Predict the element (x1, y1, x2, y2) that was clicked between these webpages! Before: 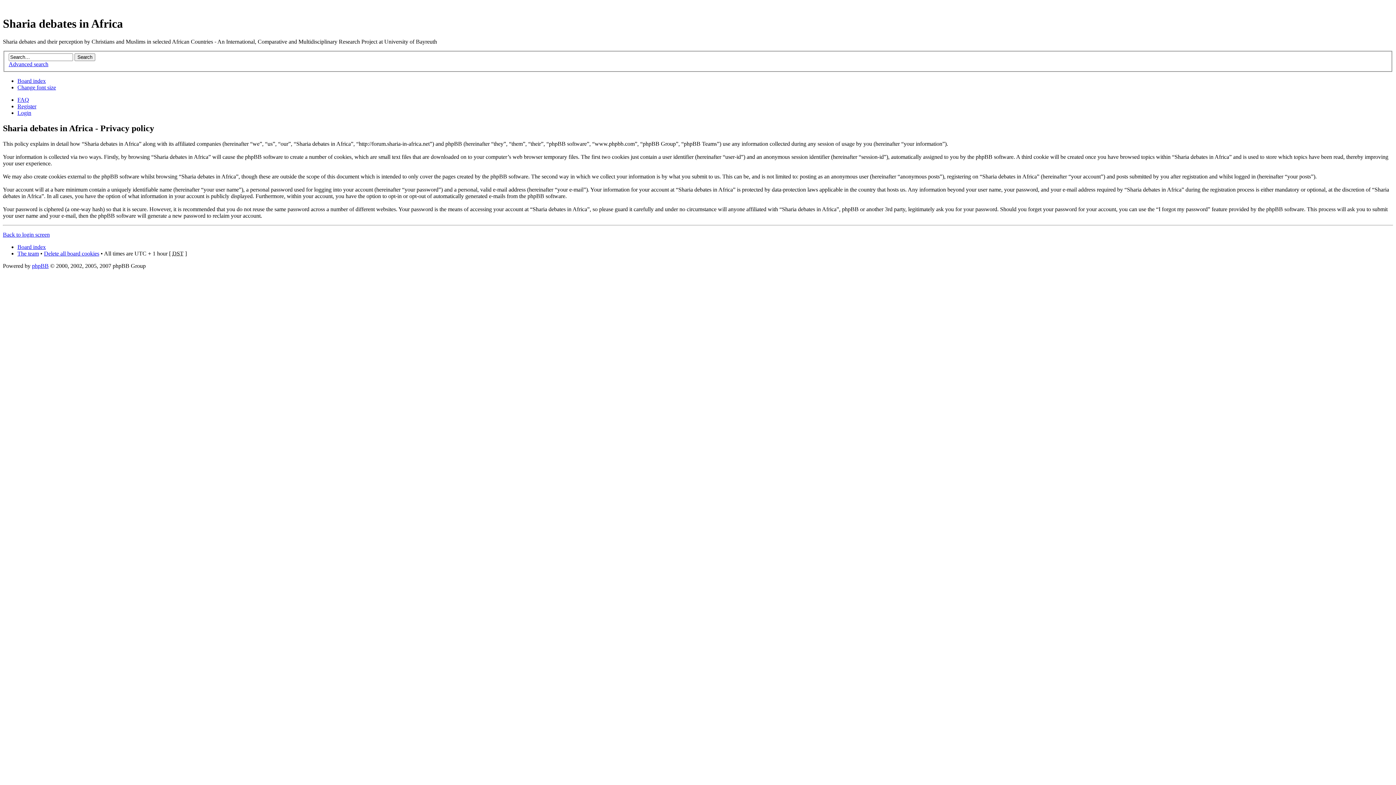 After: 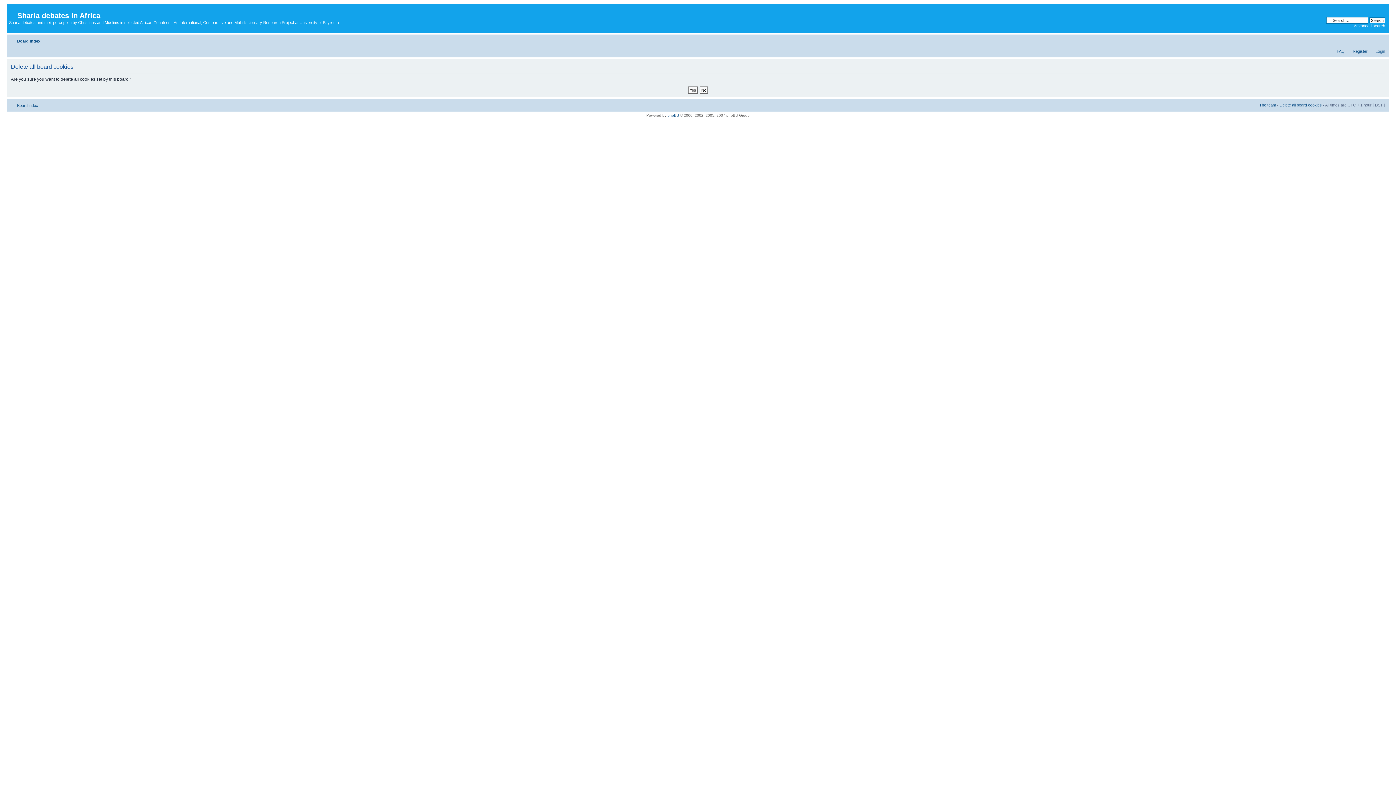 Action: bbox: (44, 250, 99, 256) label: Delete all board cookies